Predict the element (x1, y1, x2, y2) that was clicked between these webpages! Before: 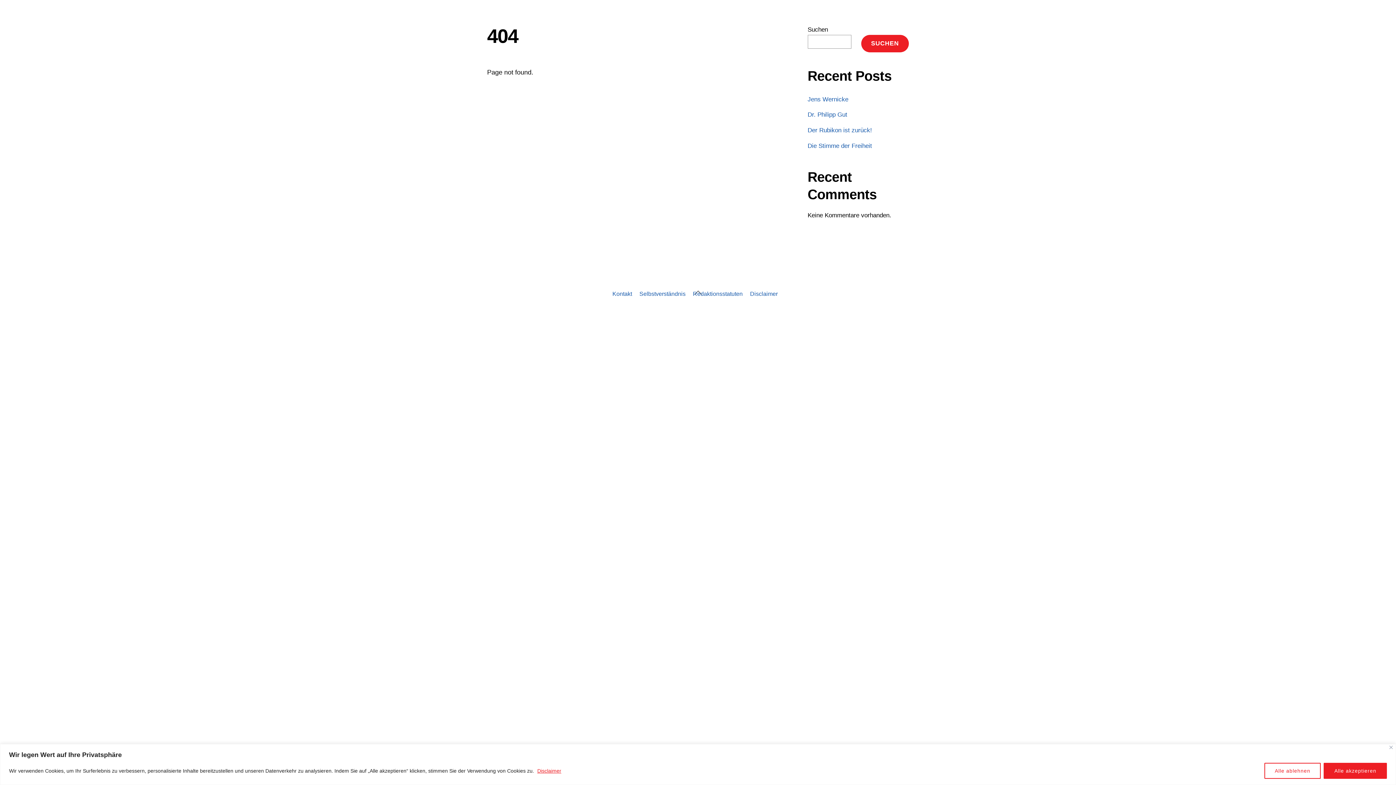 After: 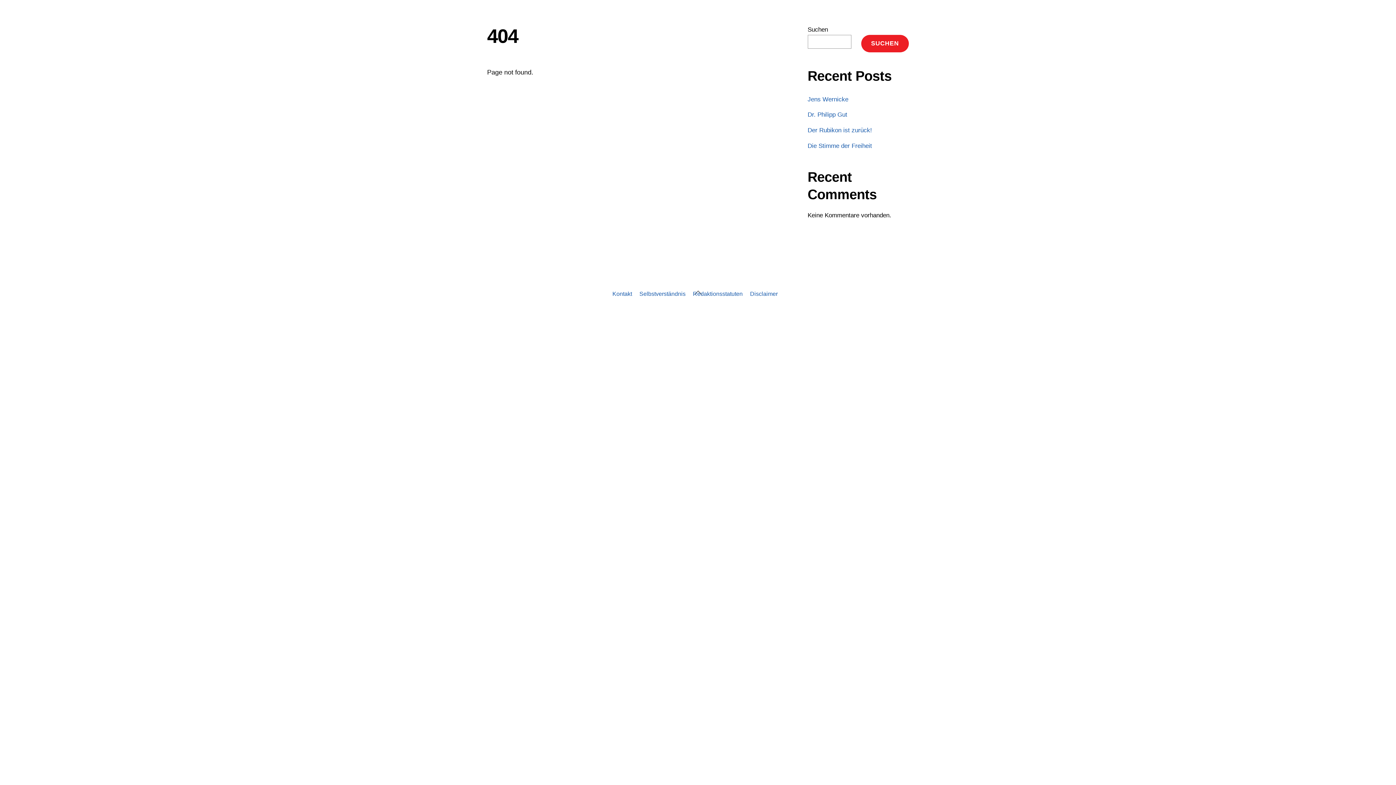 Action: label: Alle ablehnen bbox: (1264, 763, 1321, 779)